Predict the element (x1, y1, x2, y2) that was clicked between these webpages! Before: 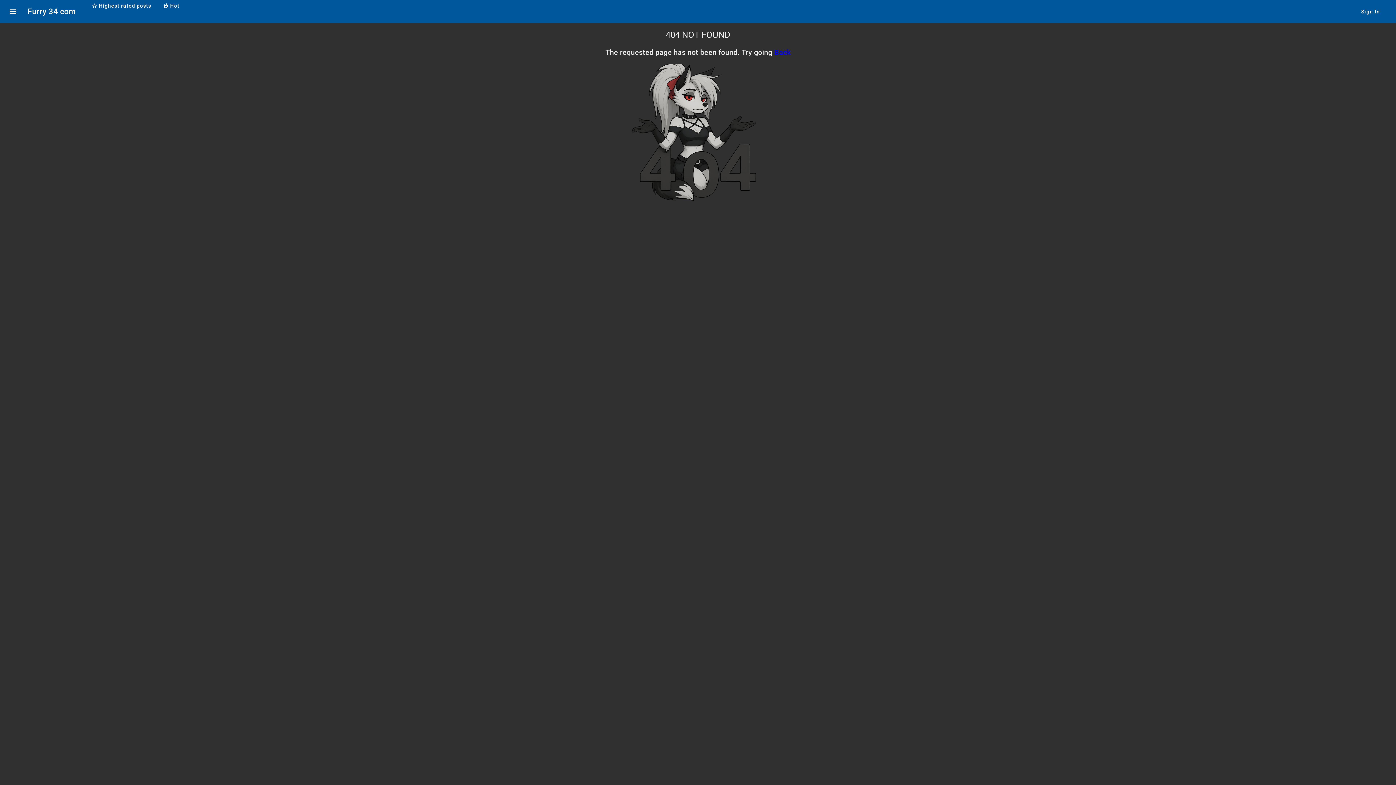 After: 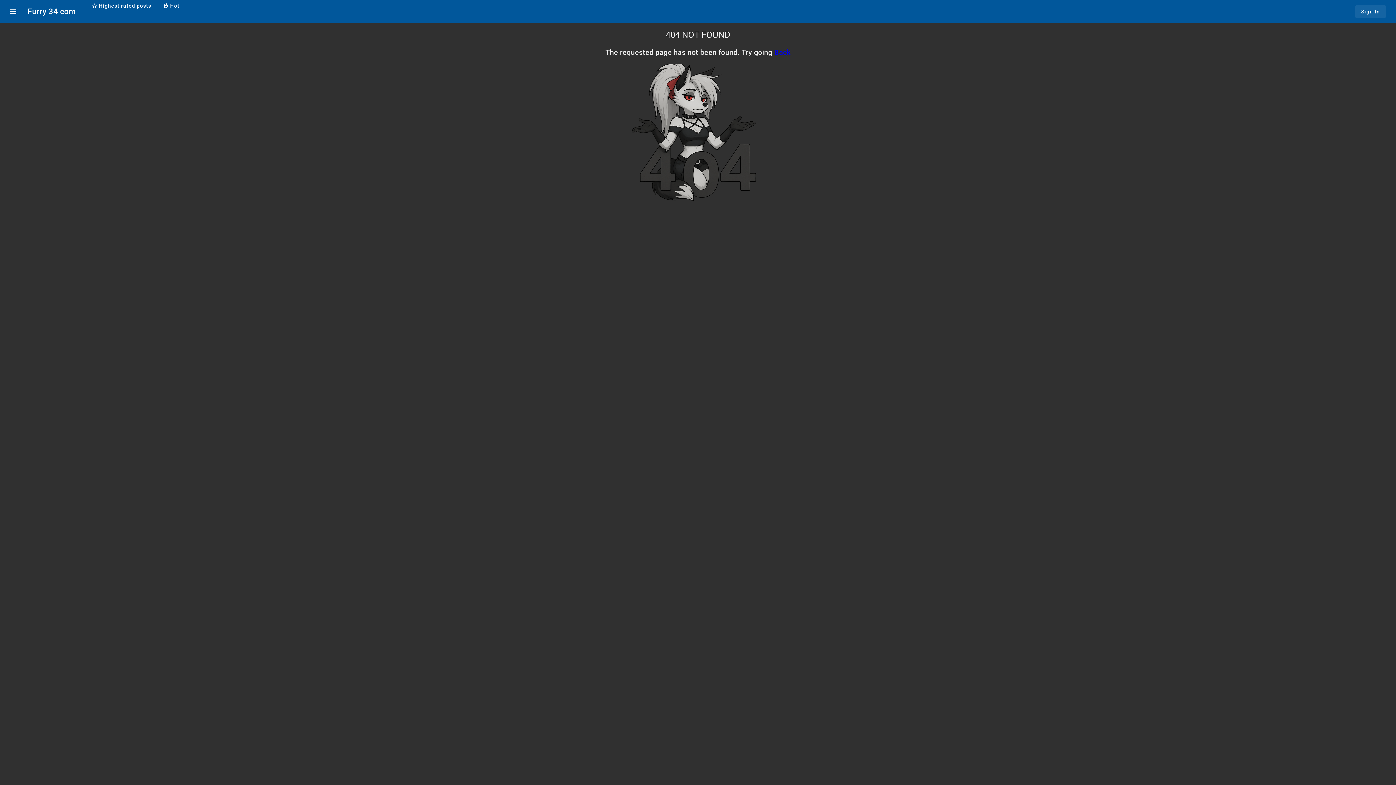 Action: label: Sign In bbox: (1355, 5, 1386, 18)